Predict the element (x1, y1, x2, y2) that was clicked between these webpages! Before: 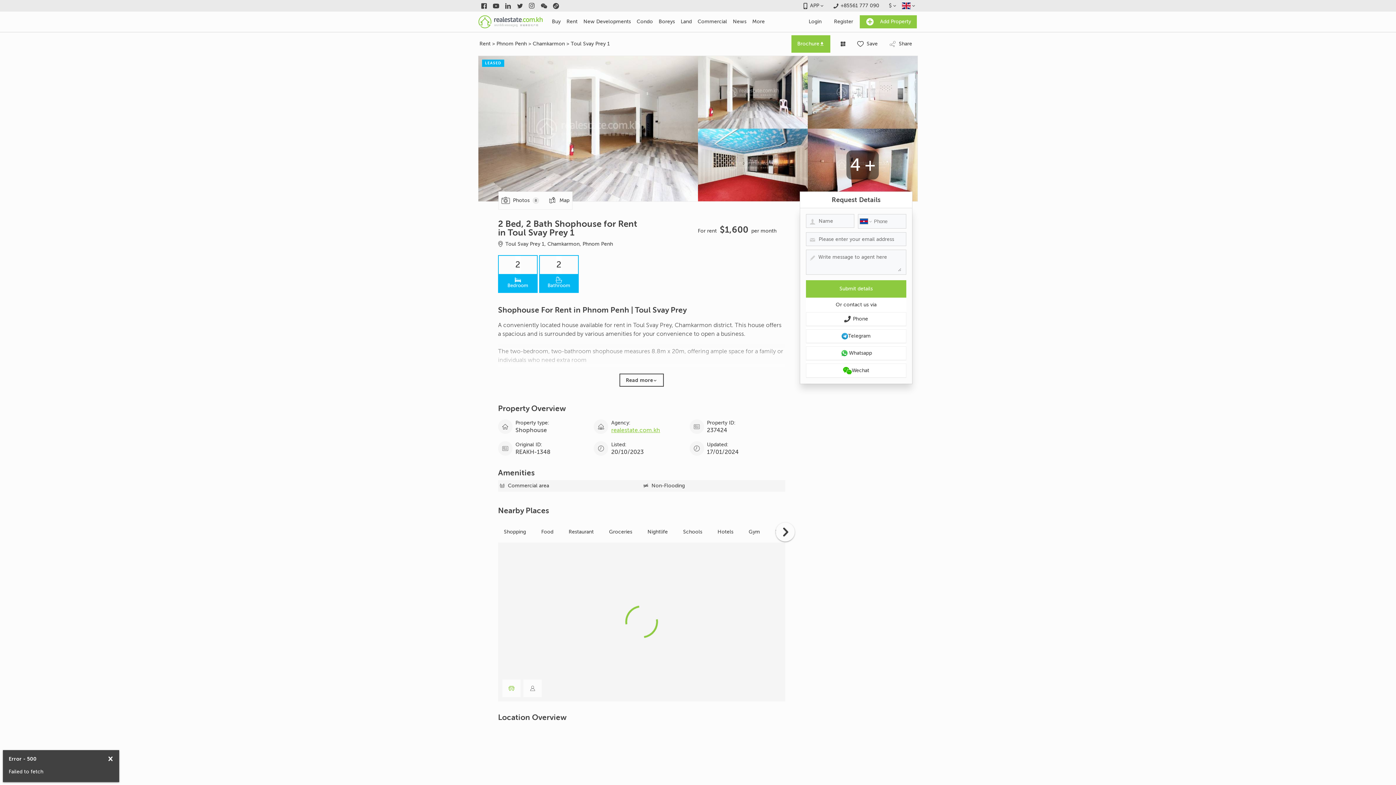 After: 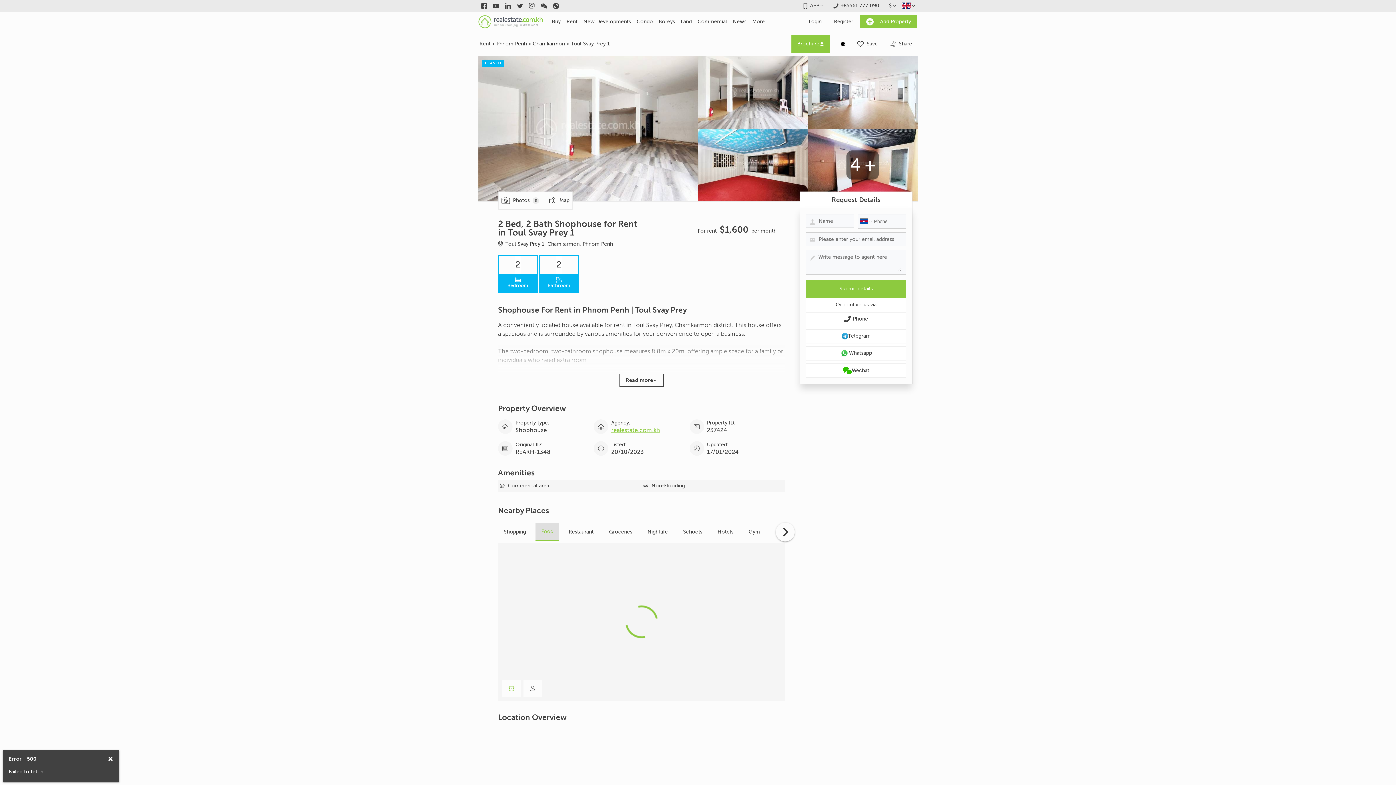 Action: bbox: (535, 523, 559, 541) label: Food